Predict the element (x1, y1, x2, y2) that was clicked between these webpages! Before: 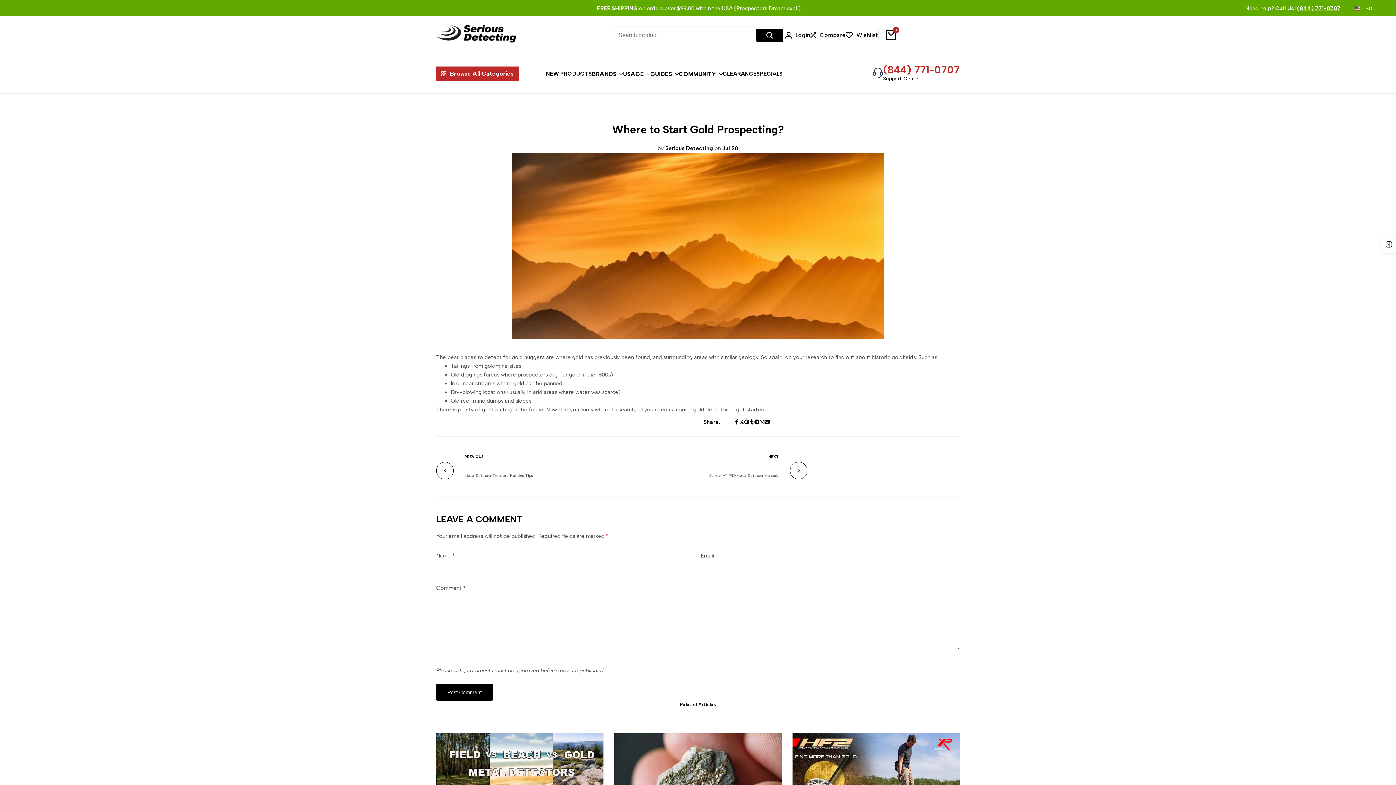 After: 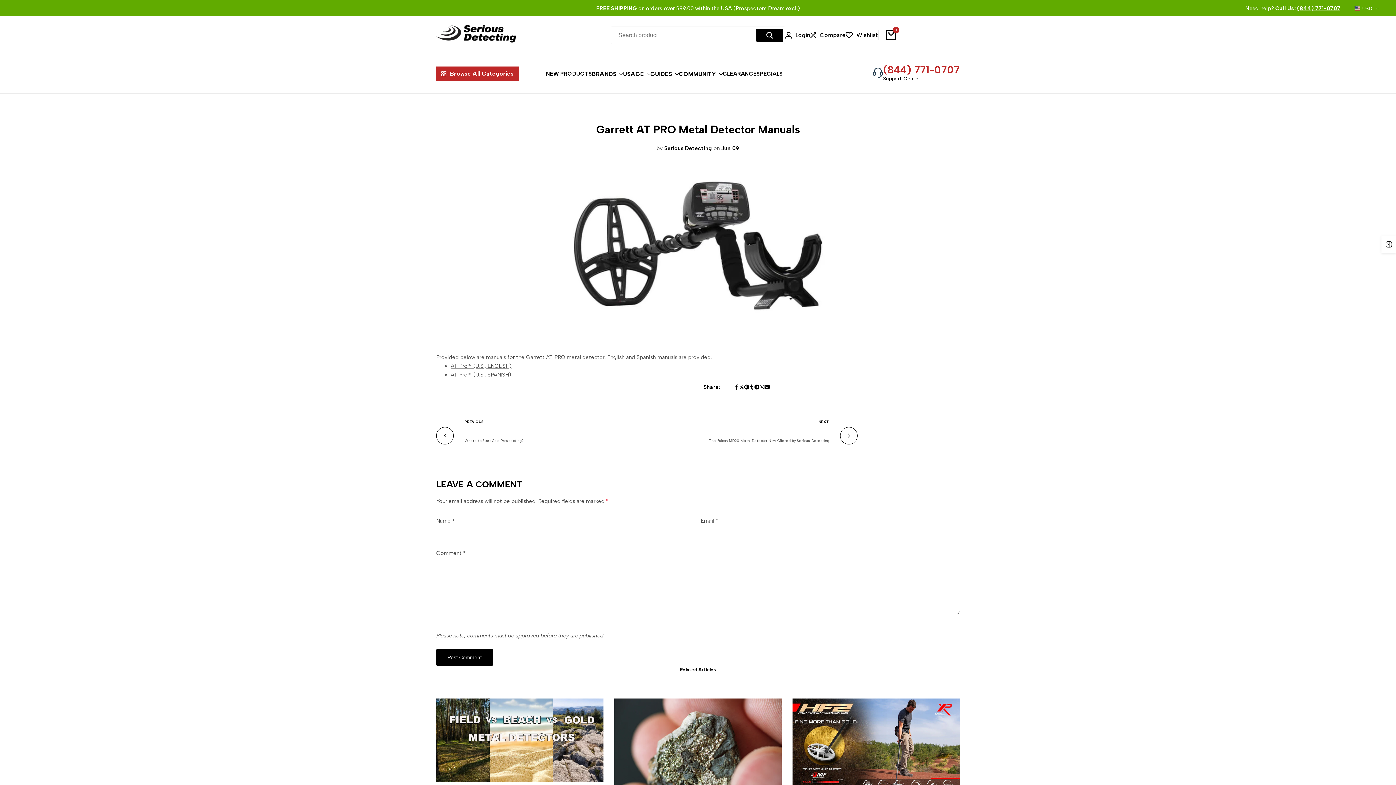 Action: label: NEXT bbox: (709, 454, 779, 459)